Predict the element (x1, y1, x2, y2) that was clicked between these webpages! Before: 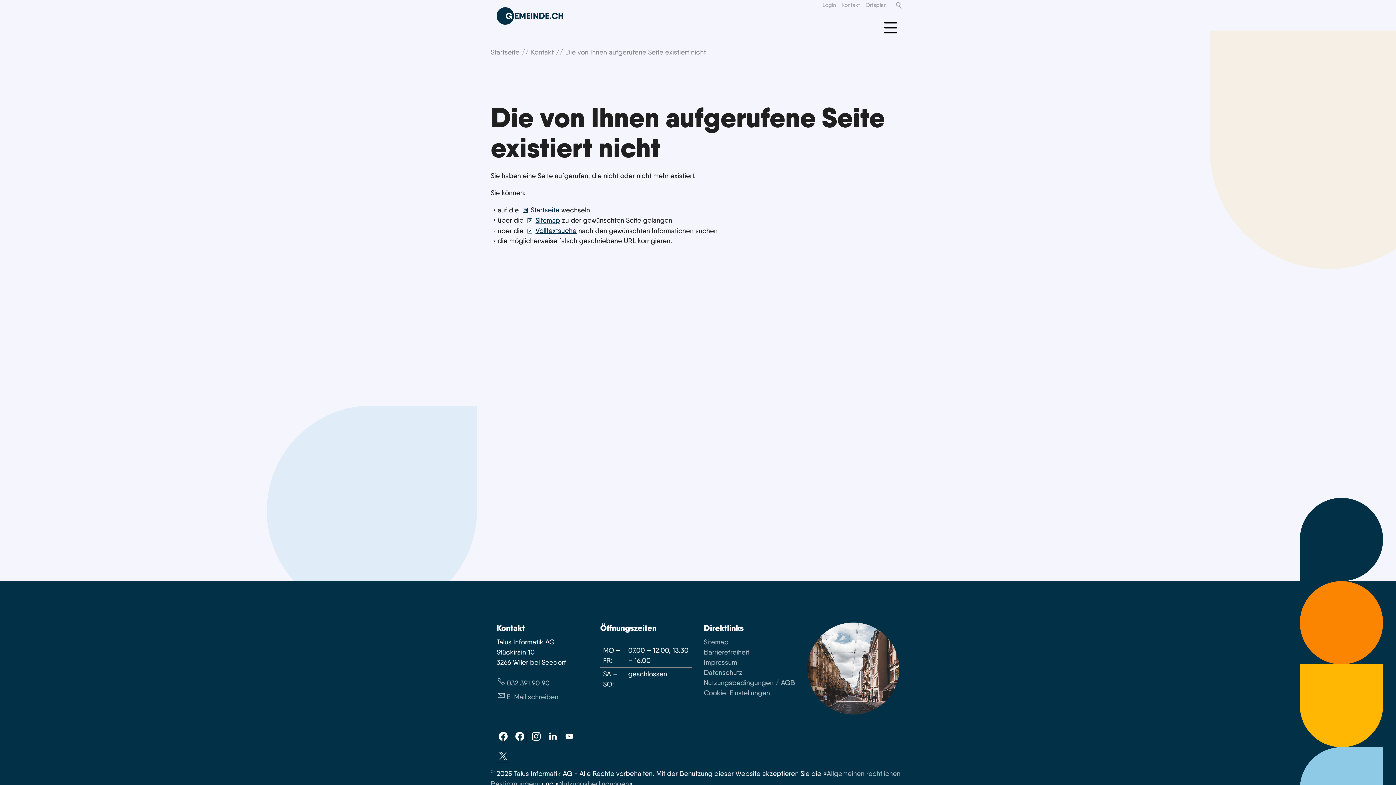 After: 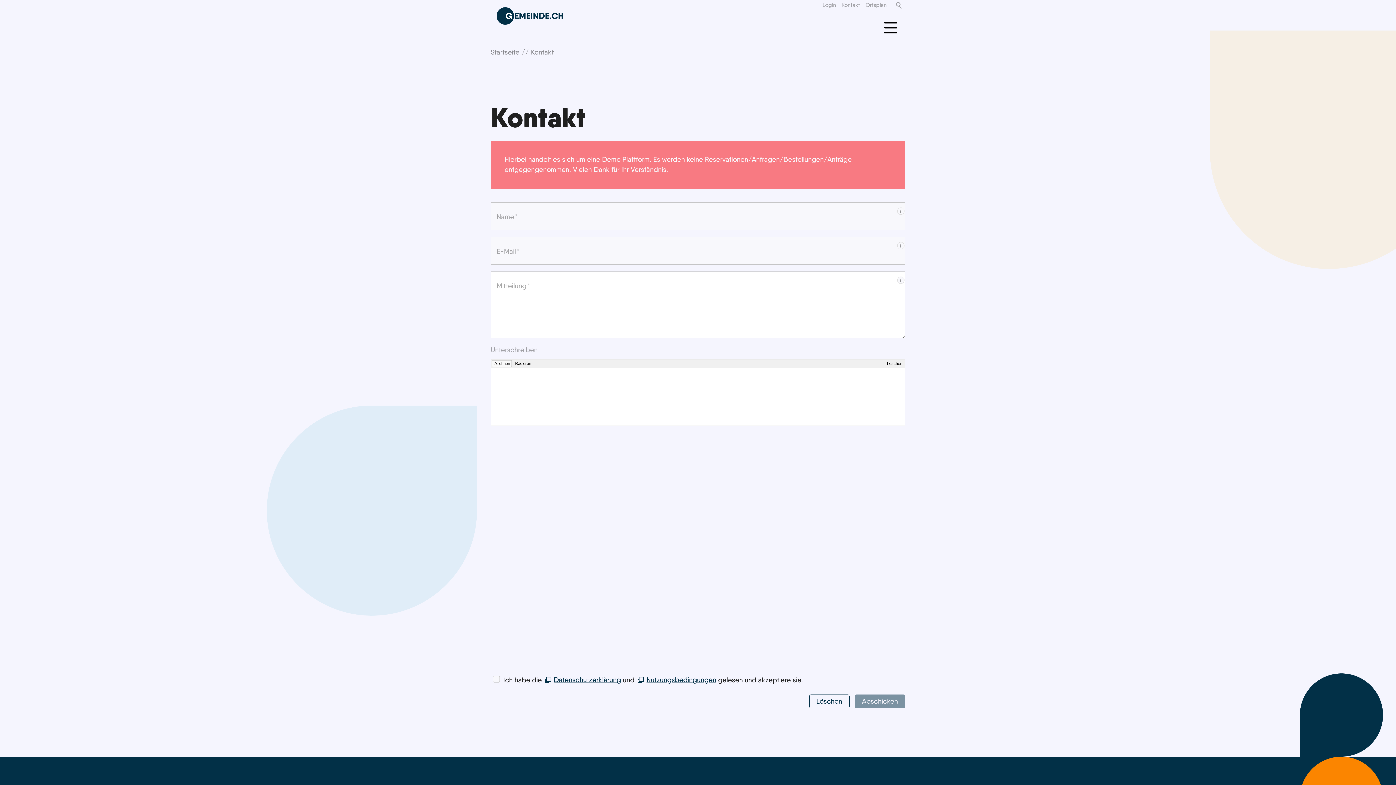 Action: bbox: (521, 47, 556, 56) label: Kontakt